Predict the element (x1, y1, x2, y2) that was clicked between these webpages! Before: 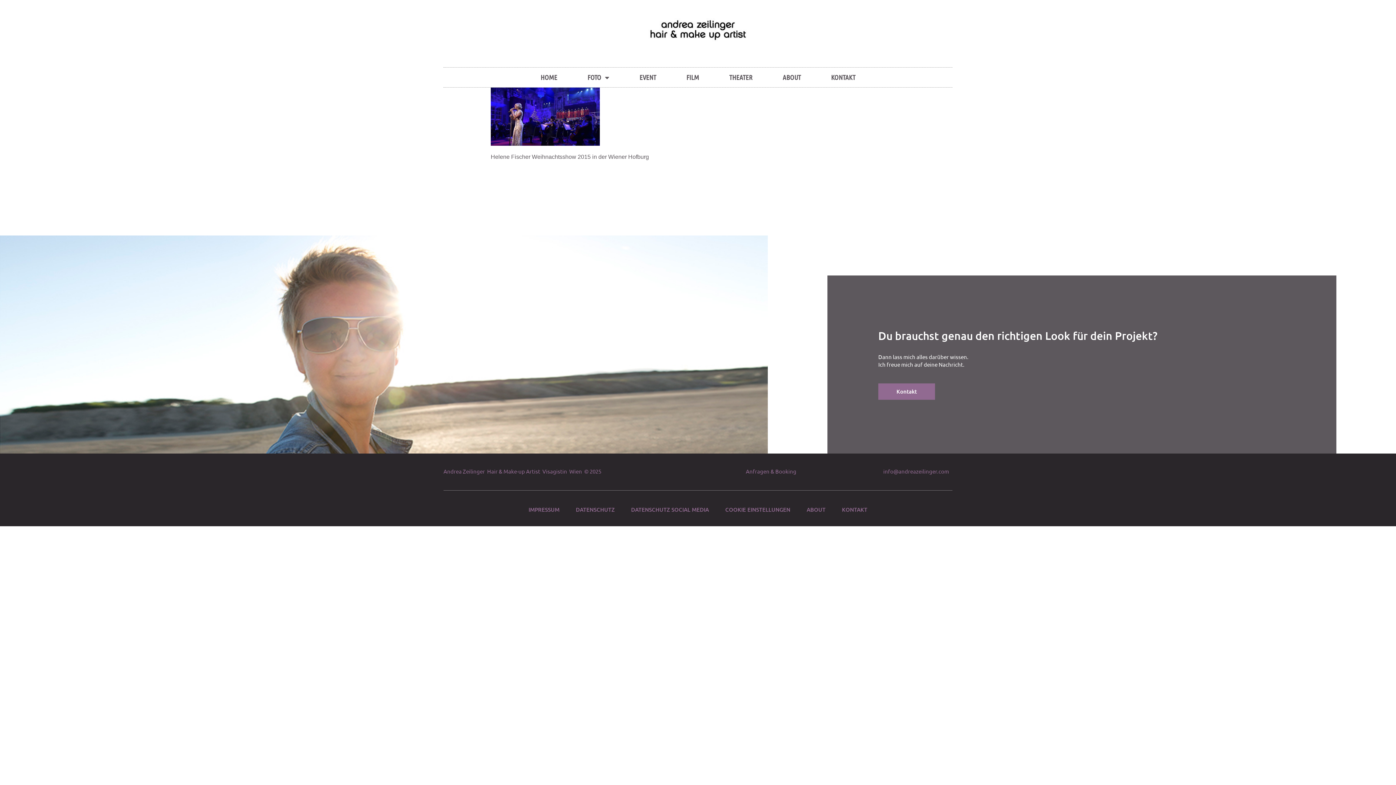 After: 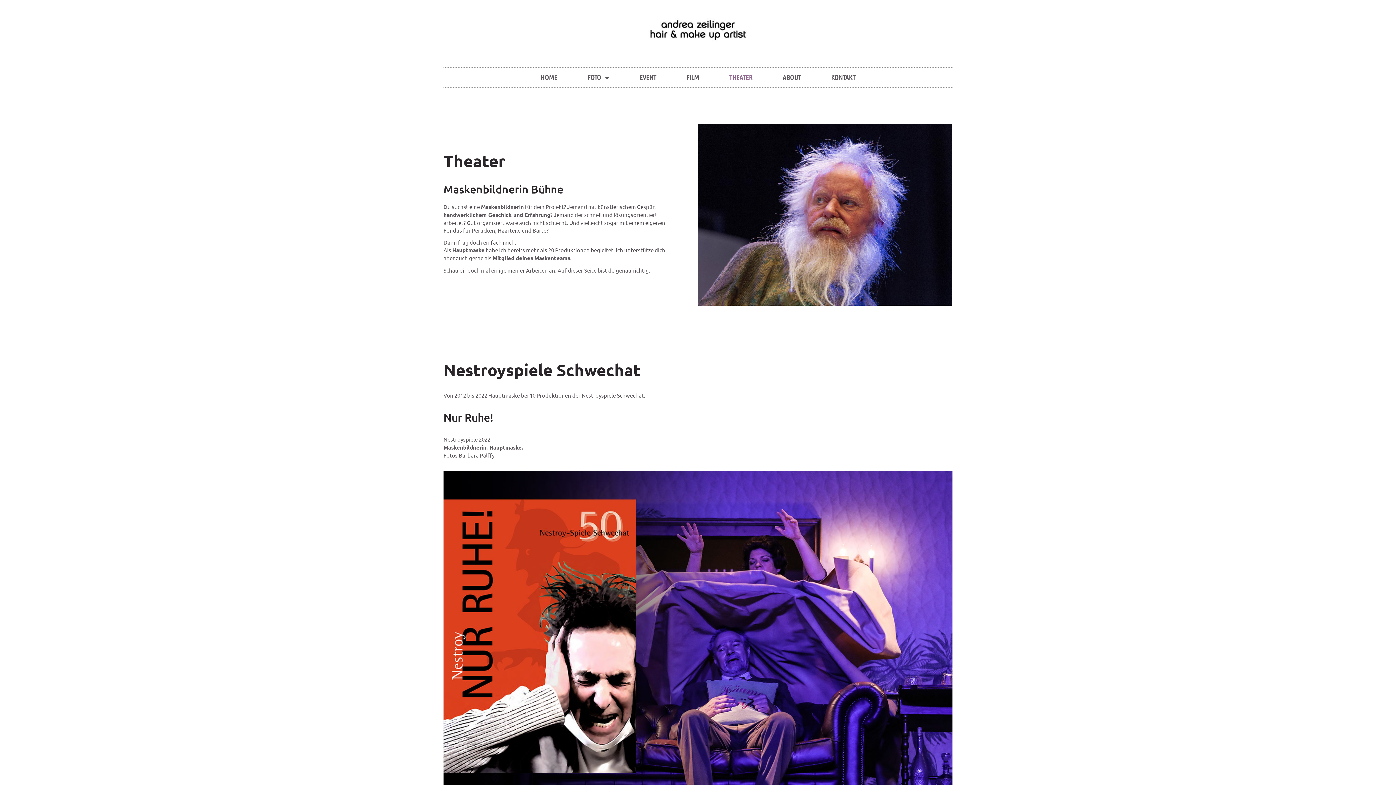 Action: bbox: (721, 67, 761, 87) label: THEATER